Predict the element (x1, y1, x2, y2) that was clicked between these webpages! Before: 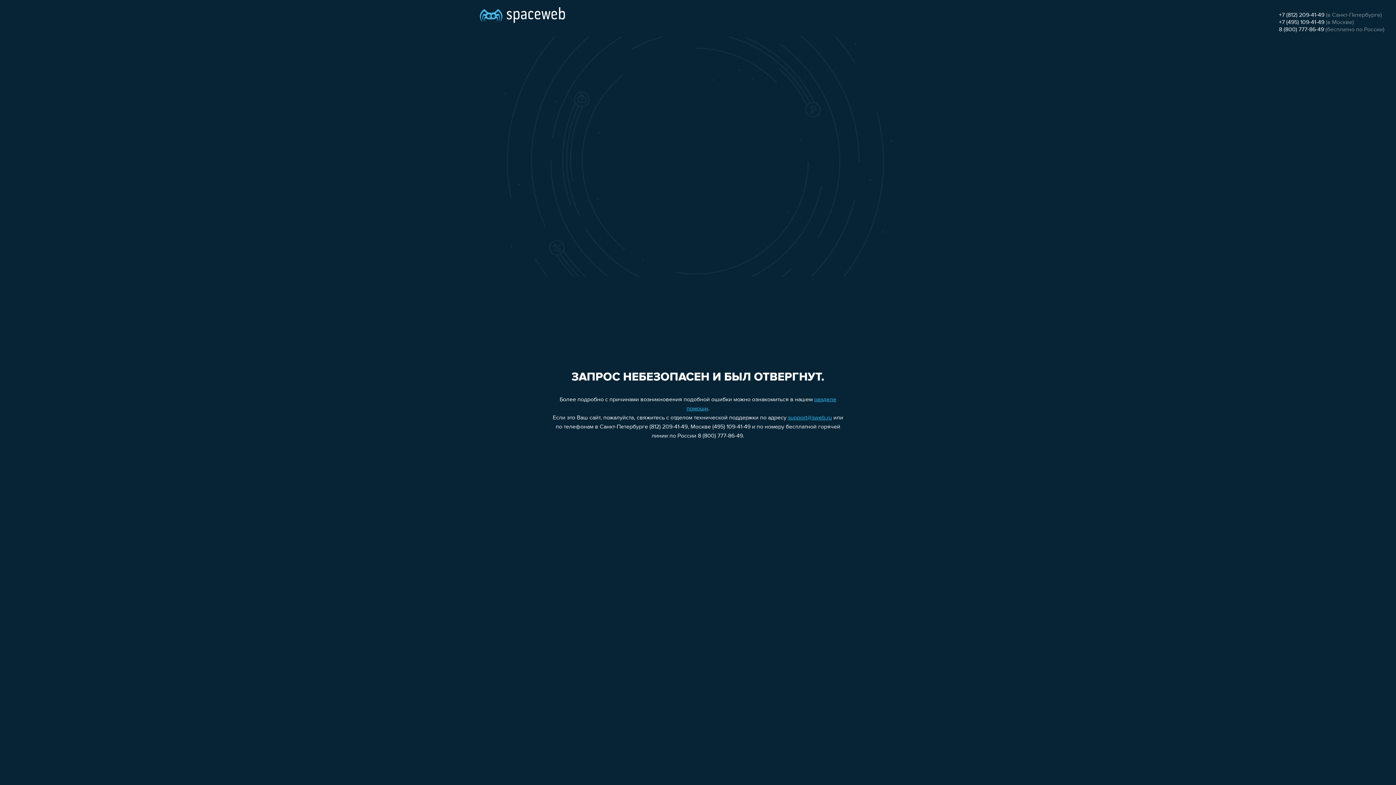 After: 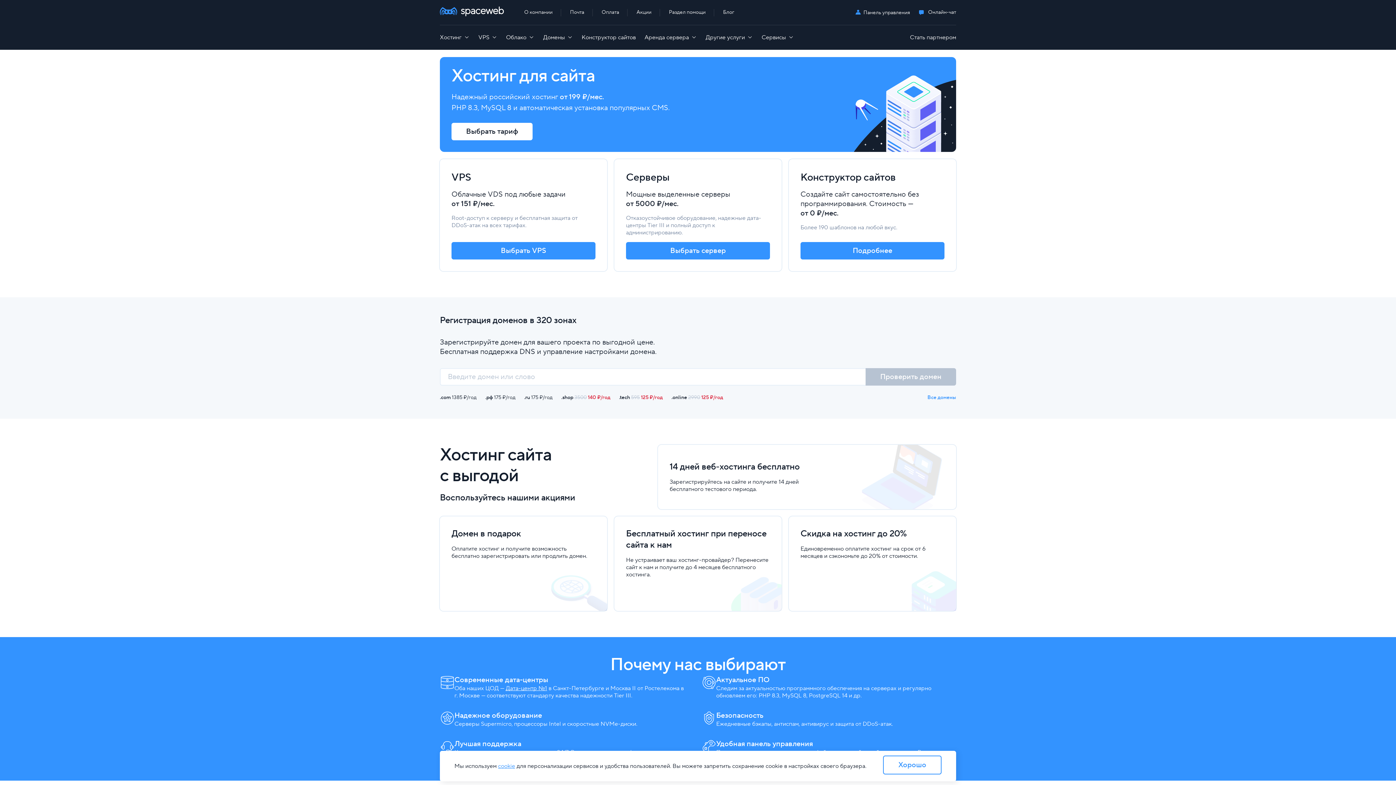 Action: bbox: (480, 0, 565, 25)